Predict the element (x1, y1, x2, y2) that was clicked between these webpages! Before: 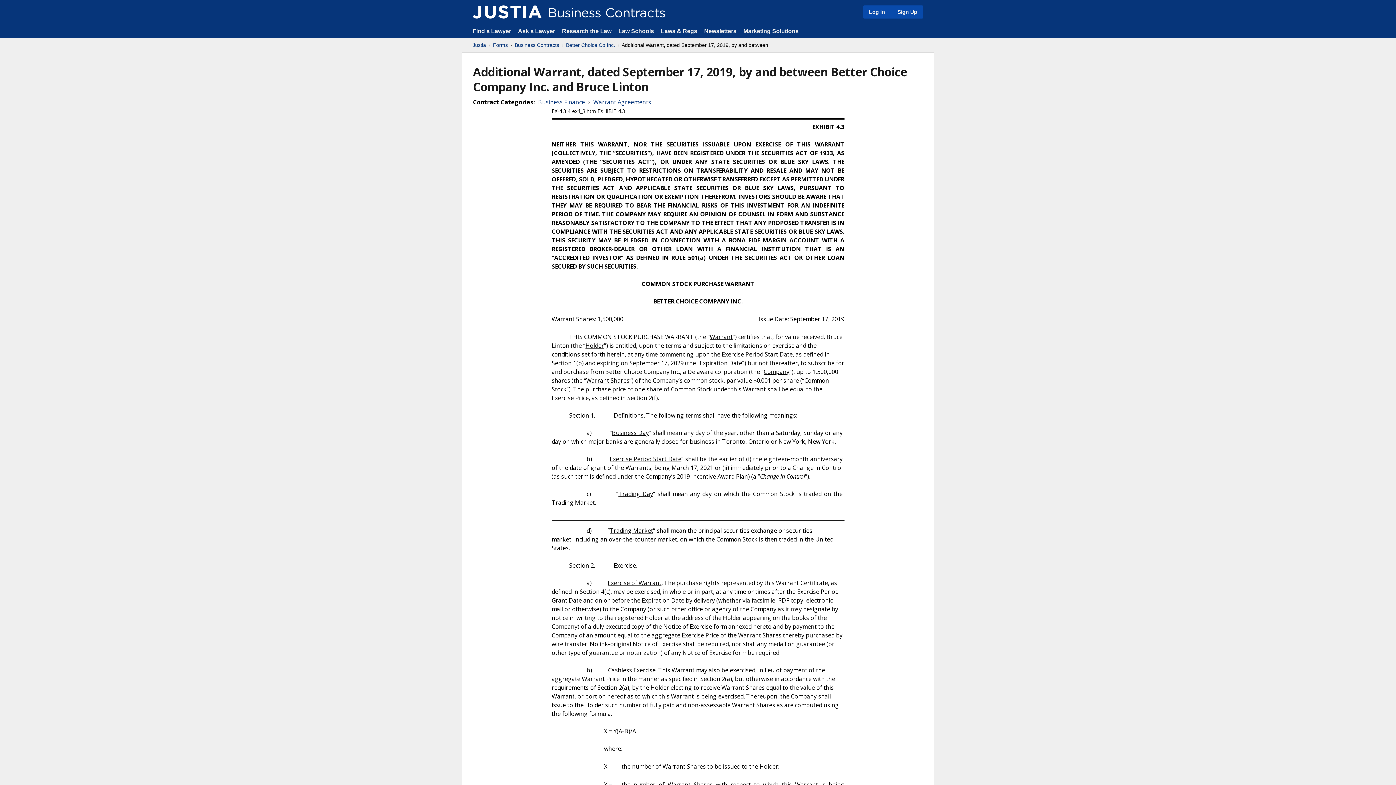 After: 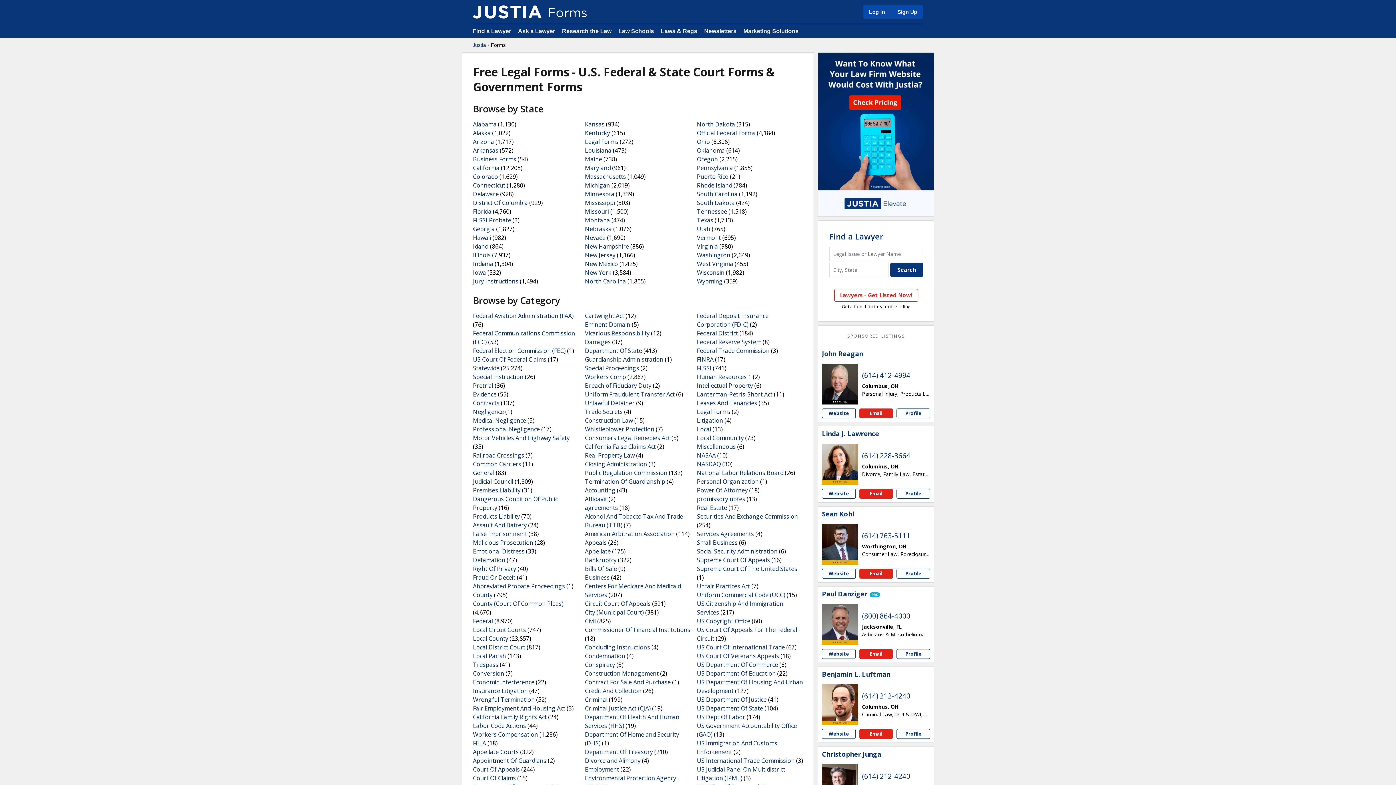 Action: label: Forms bbox: (493, 41, 508, 48)